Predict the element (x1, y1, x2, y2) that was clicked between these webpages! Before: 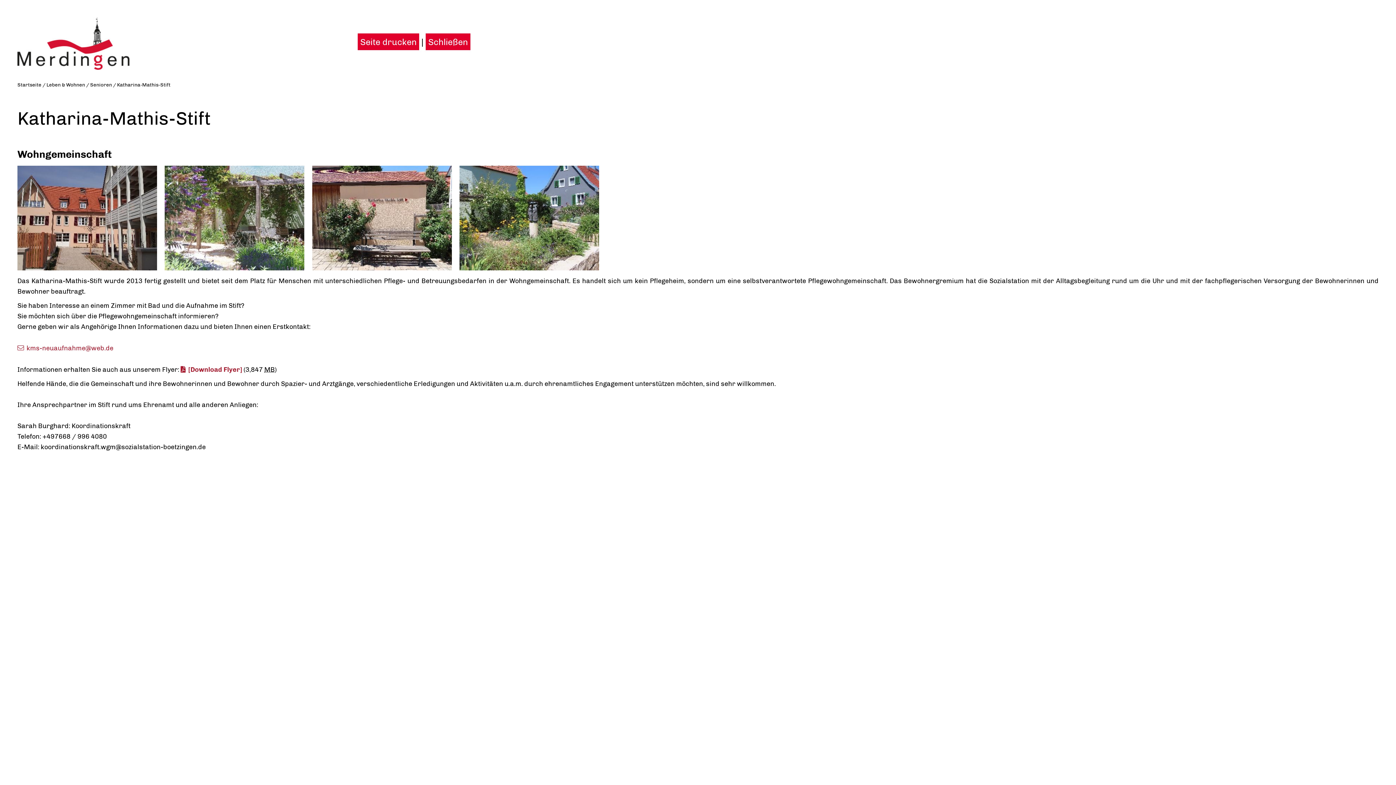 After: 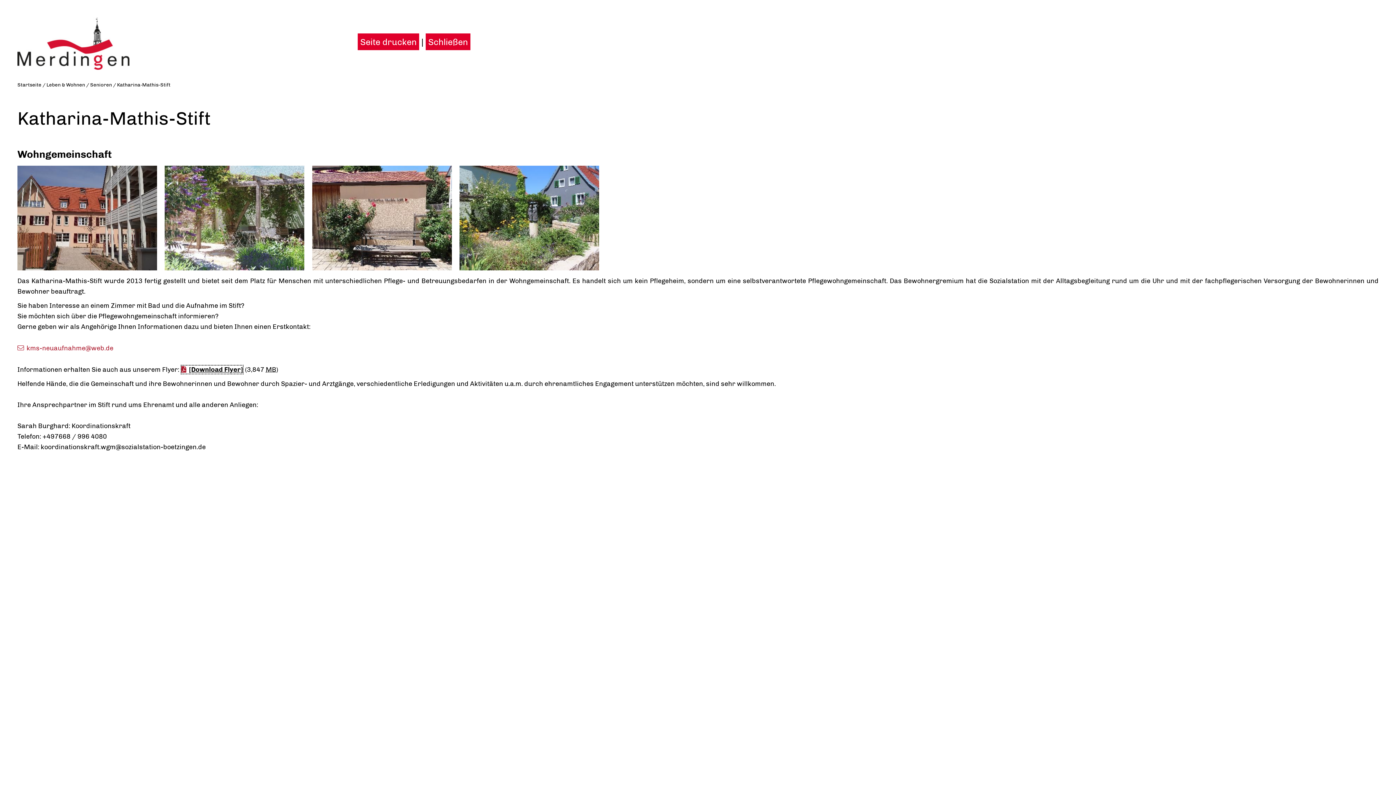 Action: label: [Download Flyer] bbox: (180, 365, 242, 373)